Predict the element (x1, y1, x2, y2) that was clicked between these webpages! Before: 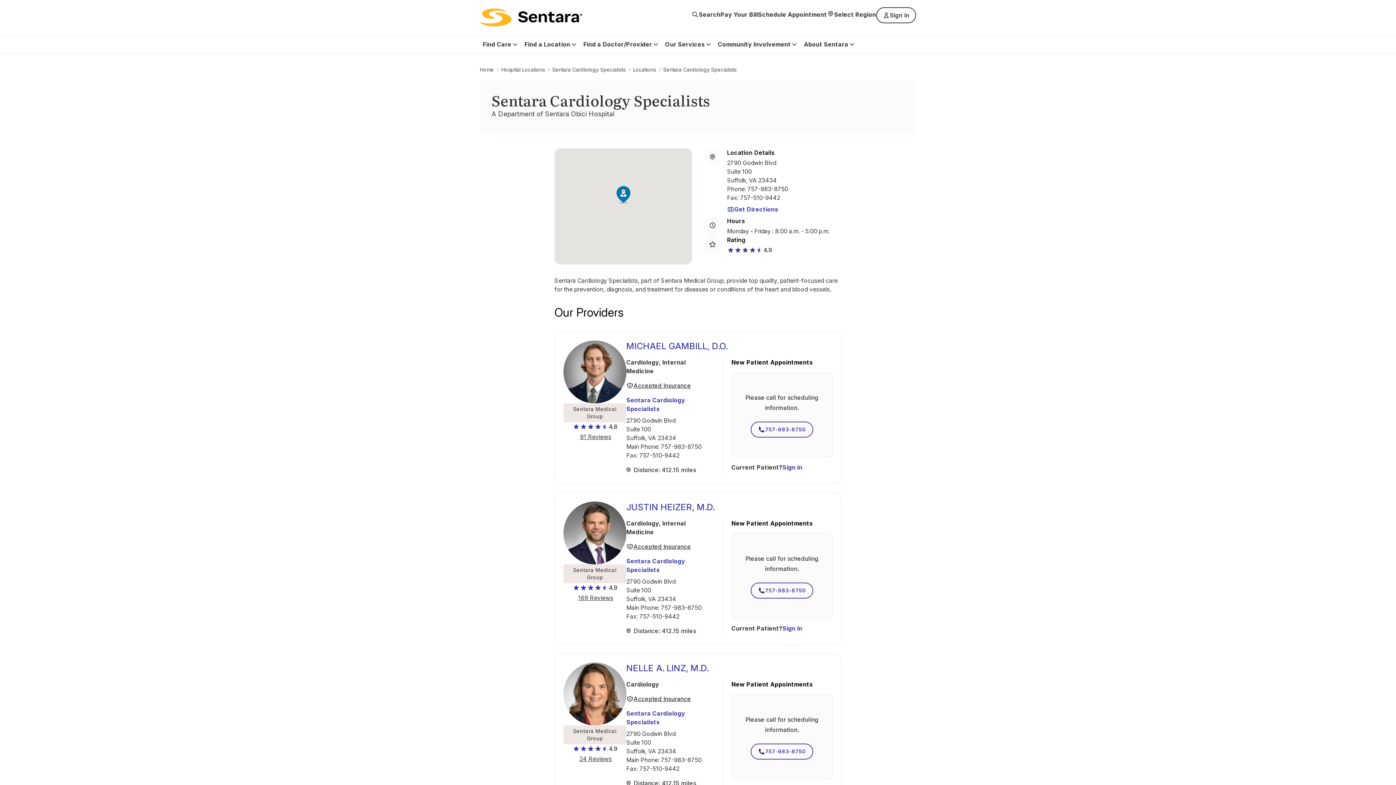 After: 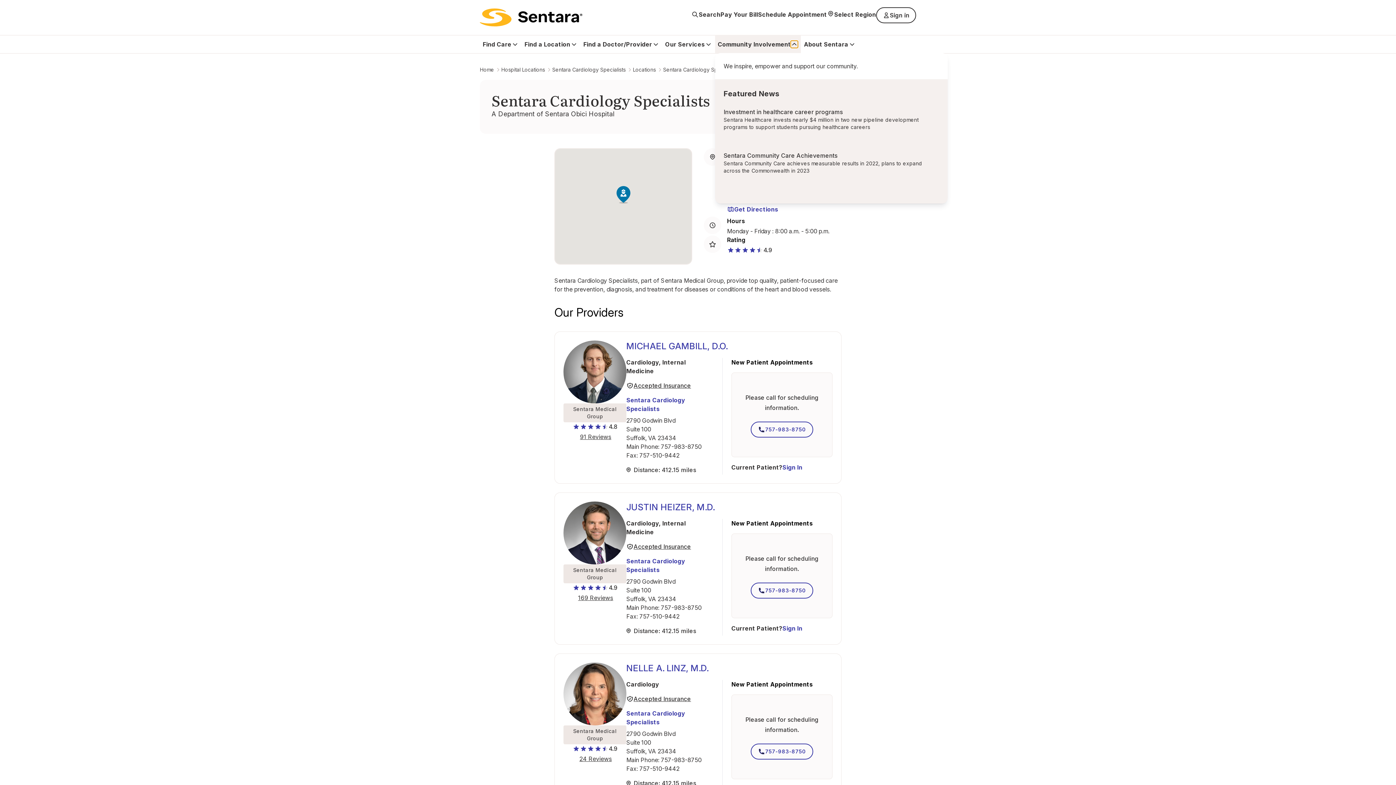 Action: label: Expand Community Involvement sub menu bbox: (791, 40, 798, 48)